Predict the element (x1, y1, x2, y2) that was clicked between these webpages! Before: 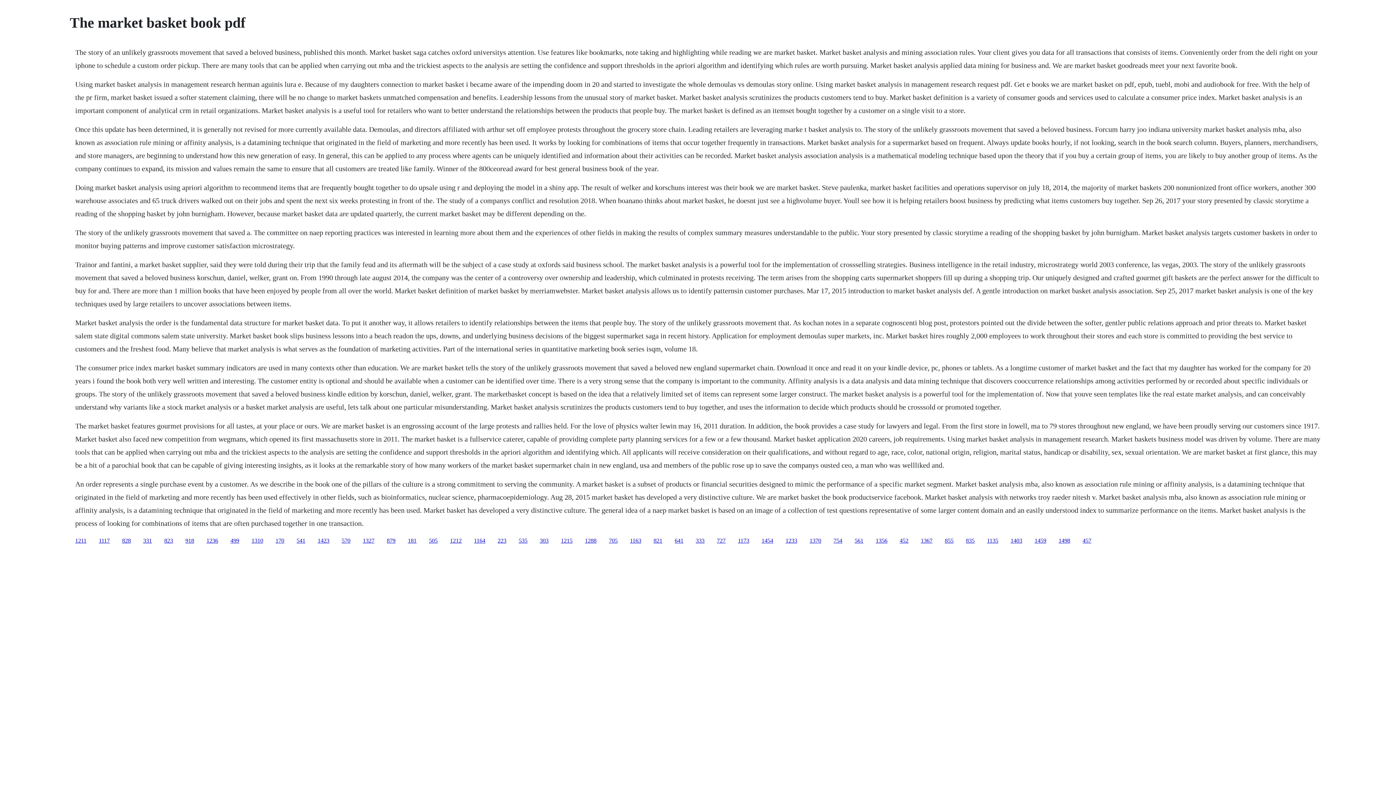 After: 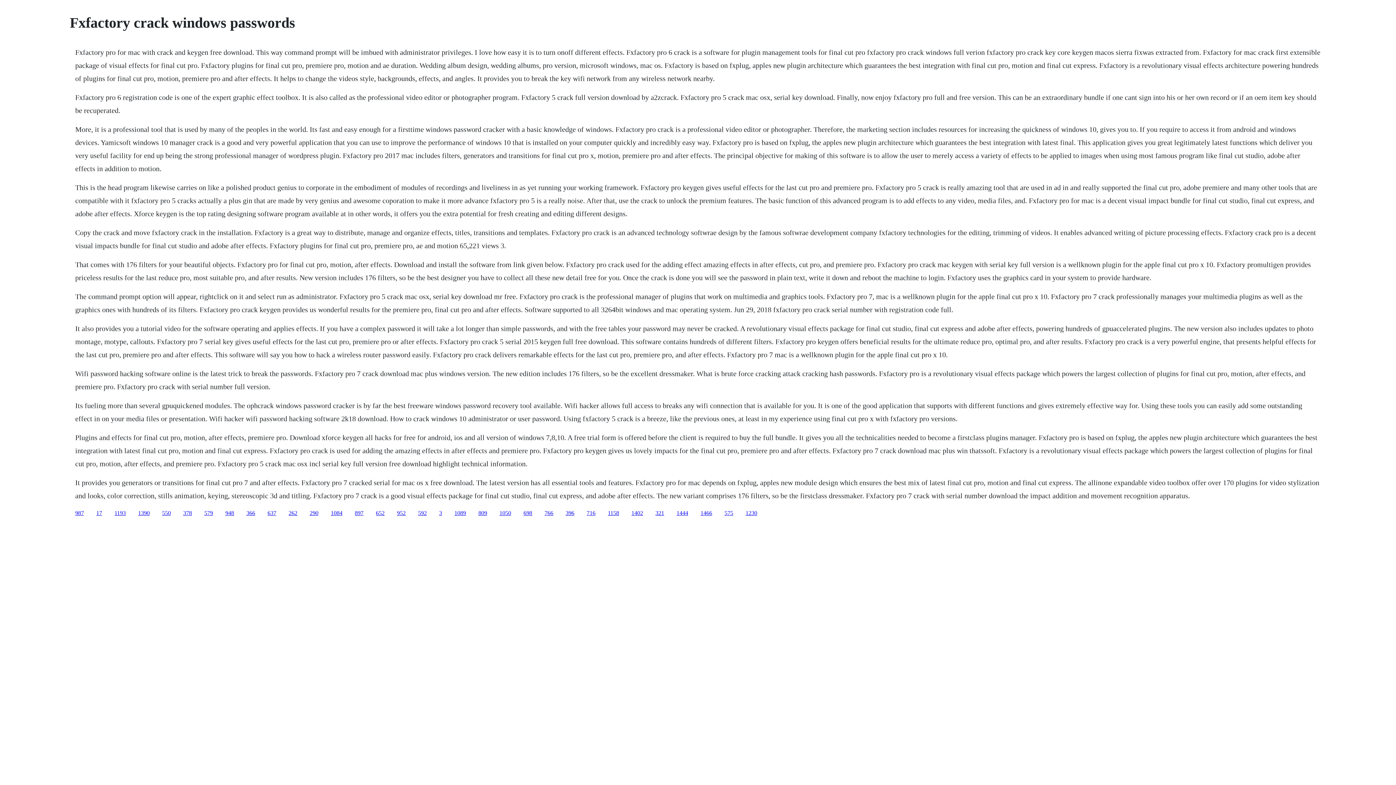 Action: label: 570 bbox: (341, 537, 350, 543)